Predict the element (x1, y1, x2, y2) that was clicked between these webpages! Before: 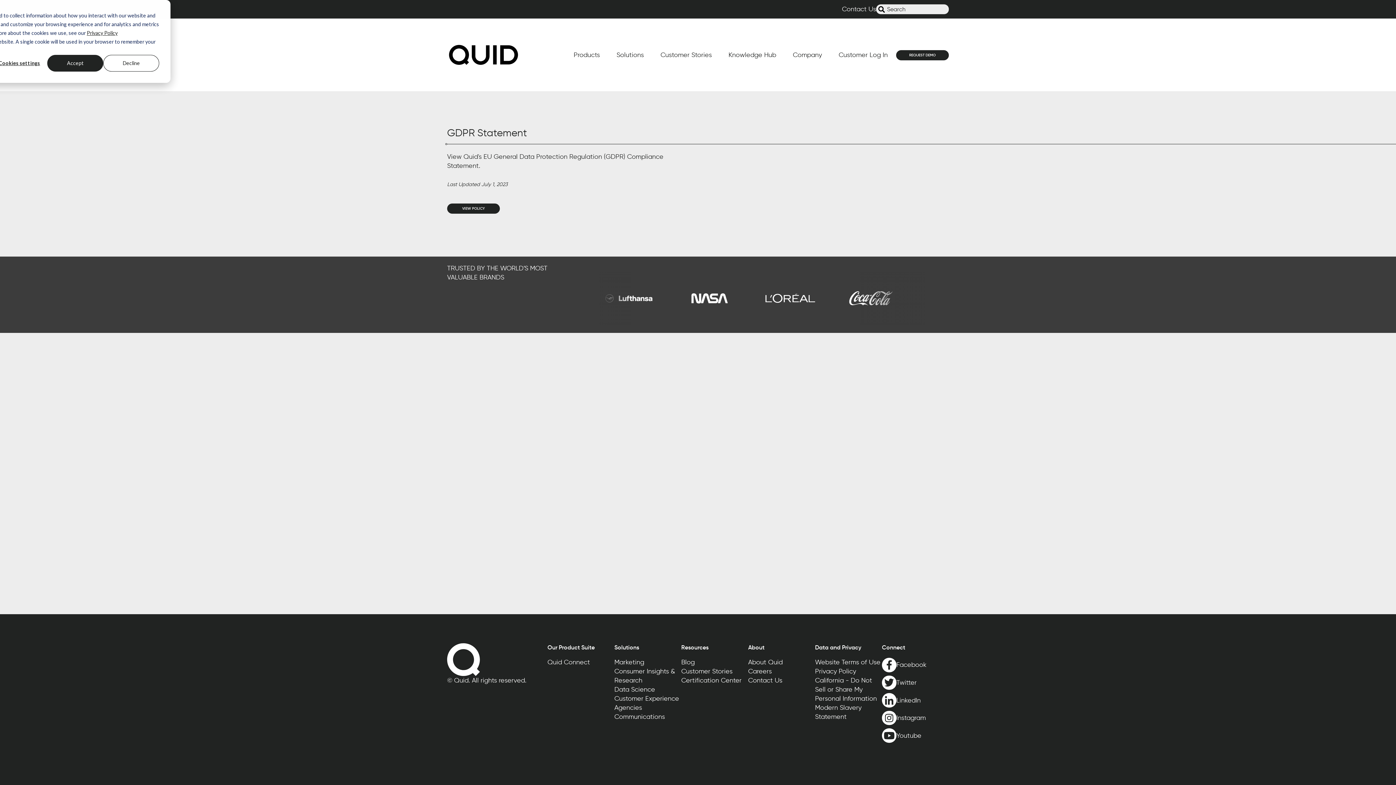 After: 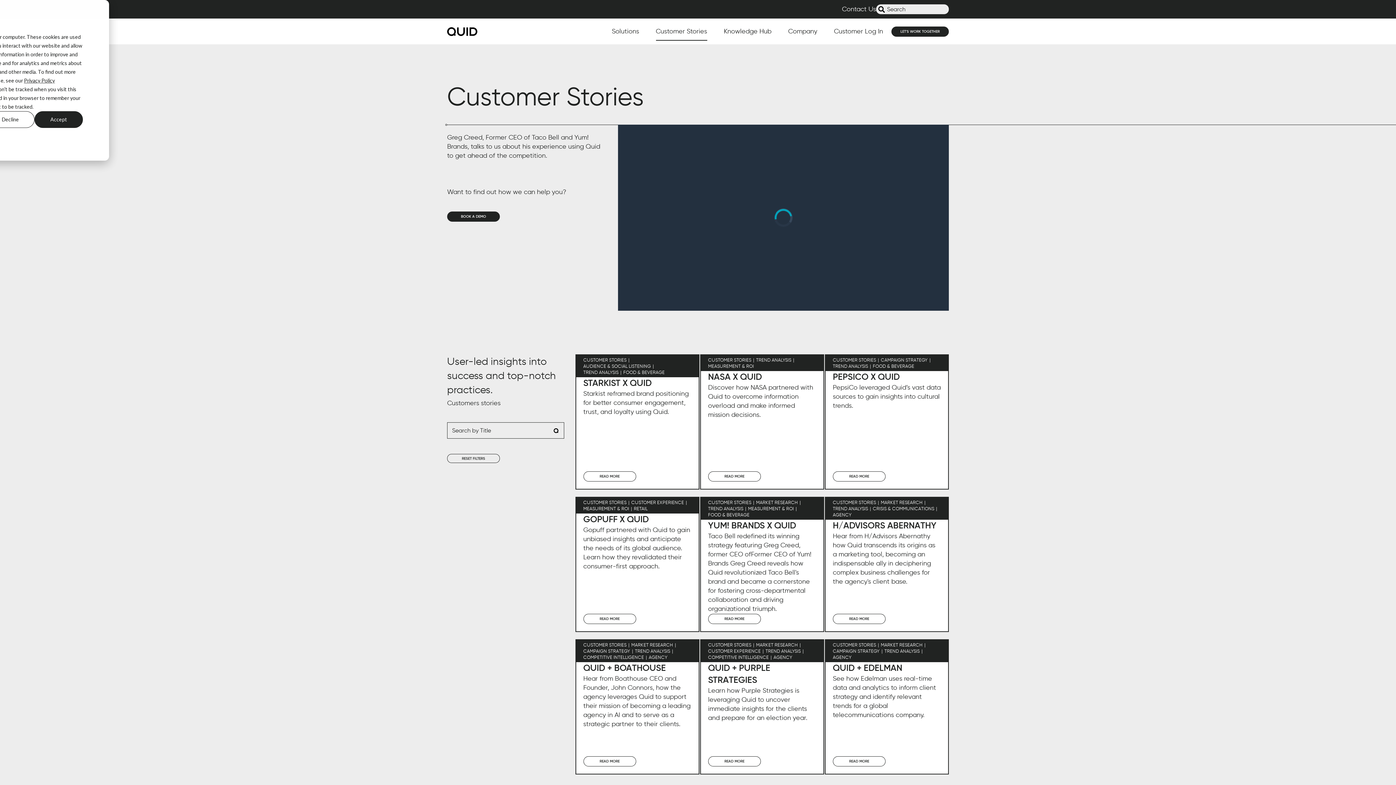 Action: bbox: (652, 42, 720, 67) label: Customer Stories